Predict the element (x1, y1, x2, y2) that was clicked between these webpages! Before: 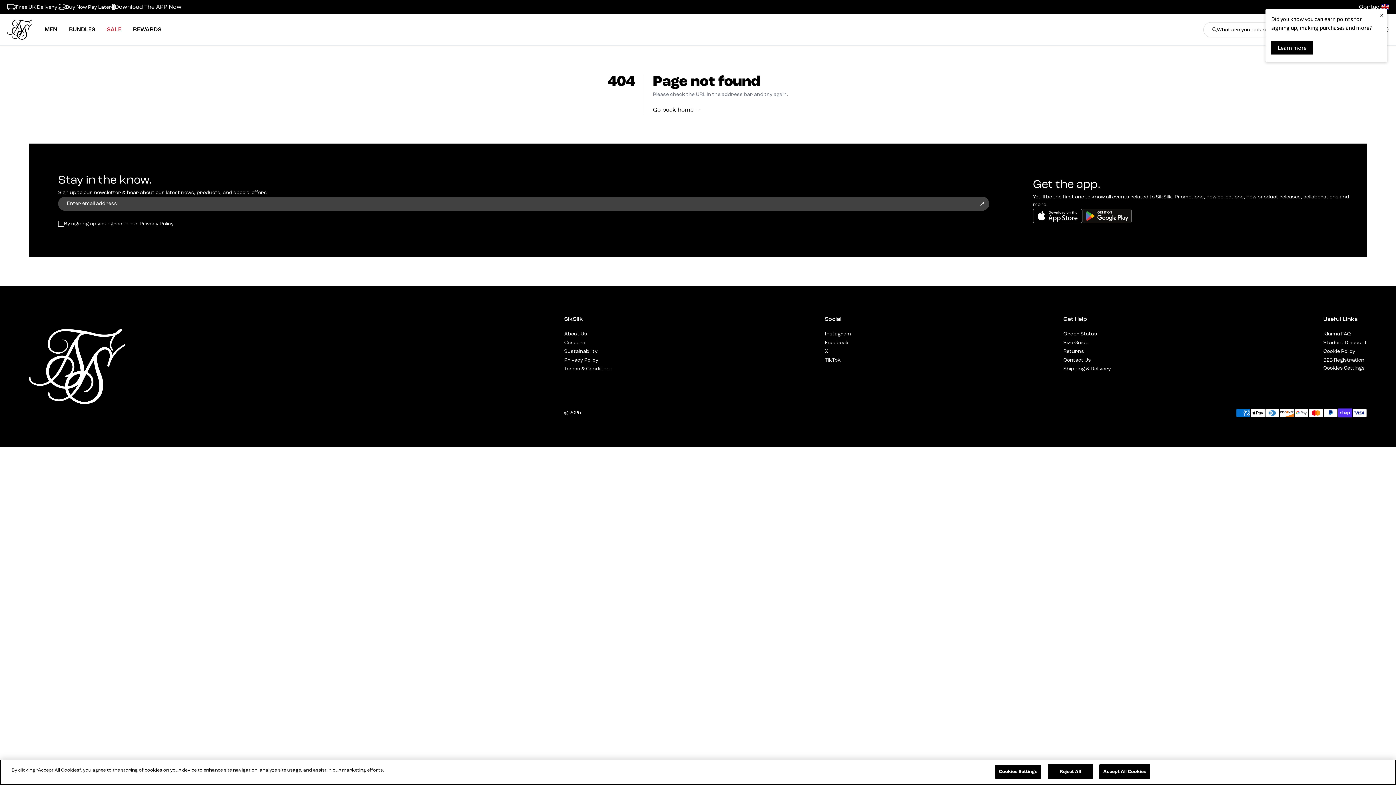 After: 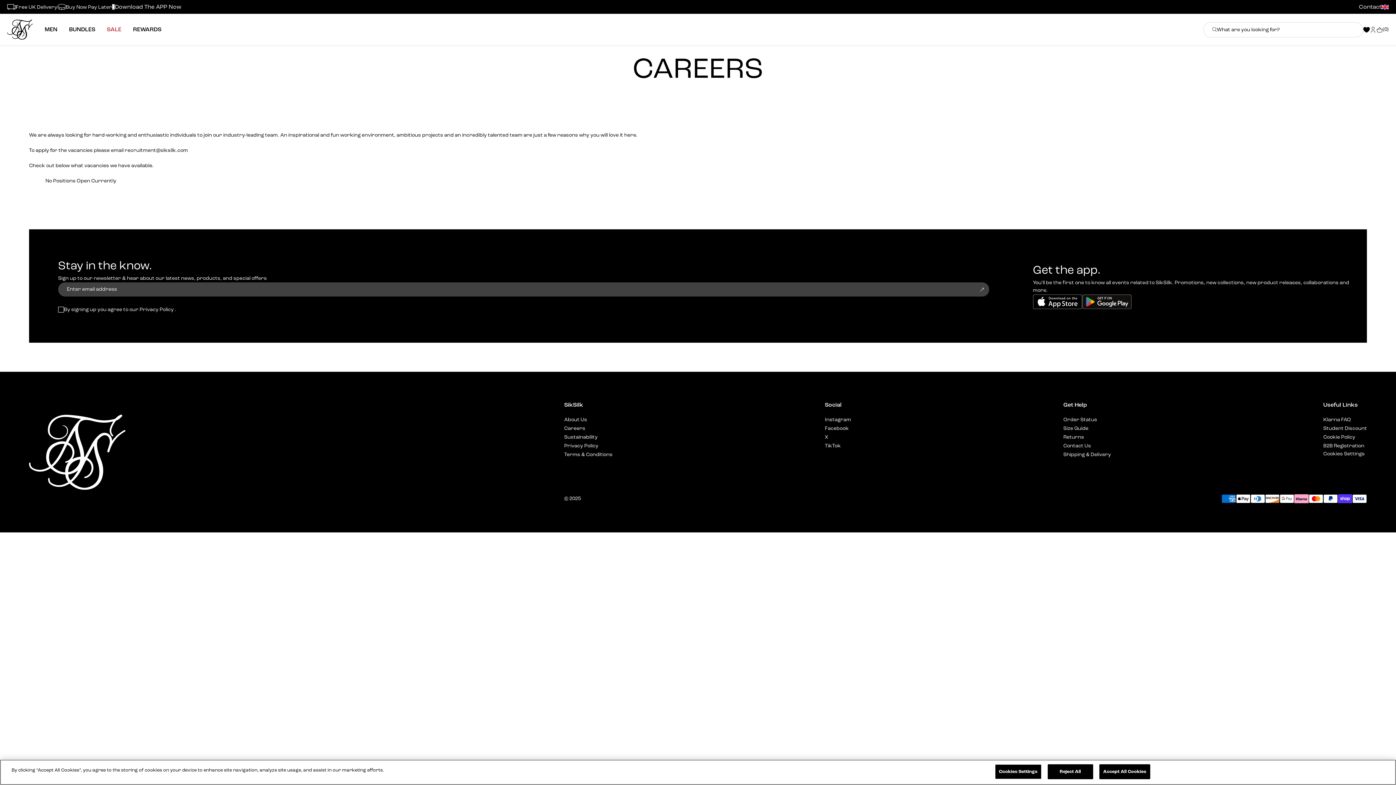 Action: bbox: (564, 340, 585, 345) label: Careers